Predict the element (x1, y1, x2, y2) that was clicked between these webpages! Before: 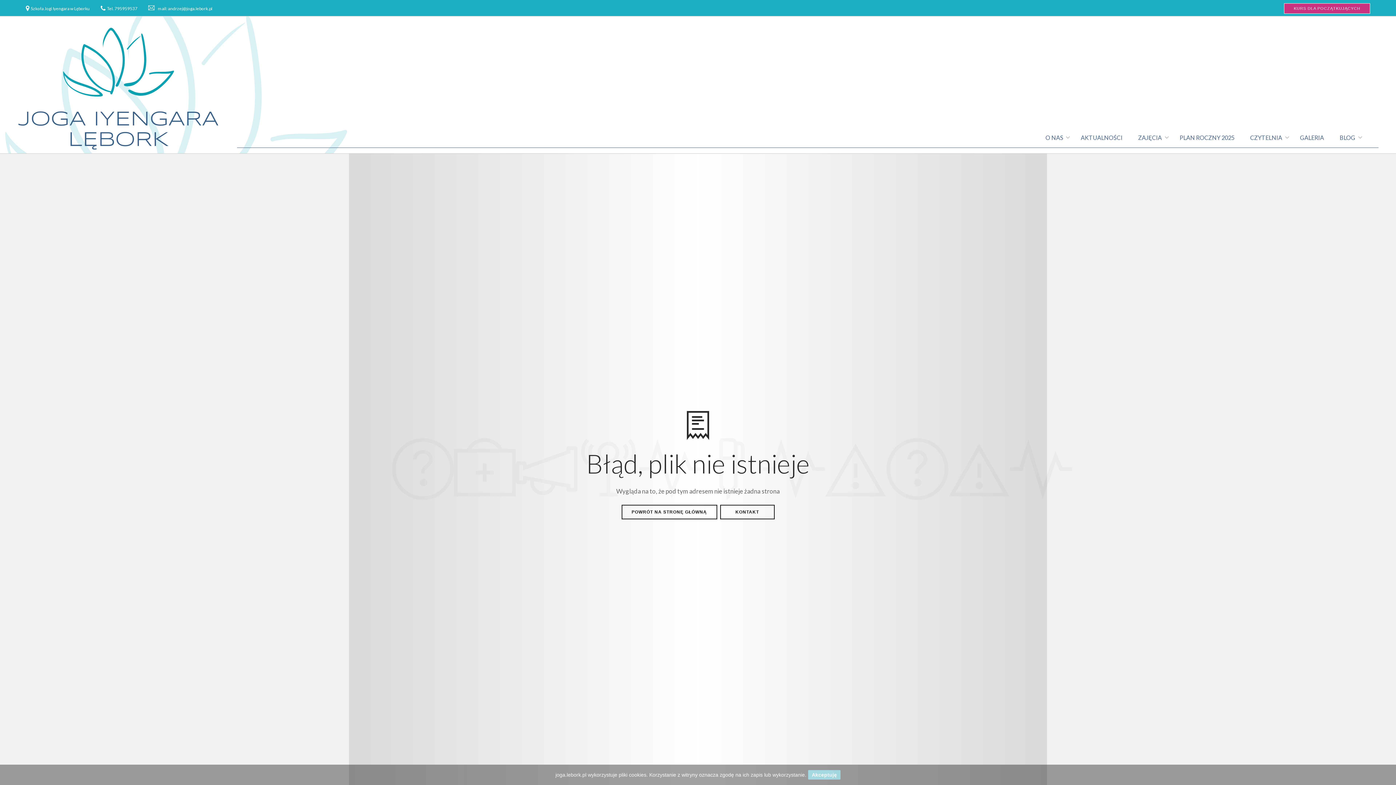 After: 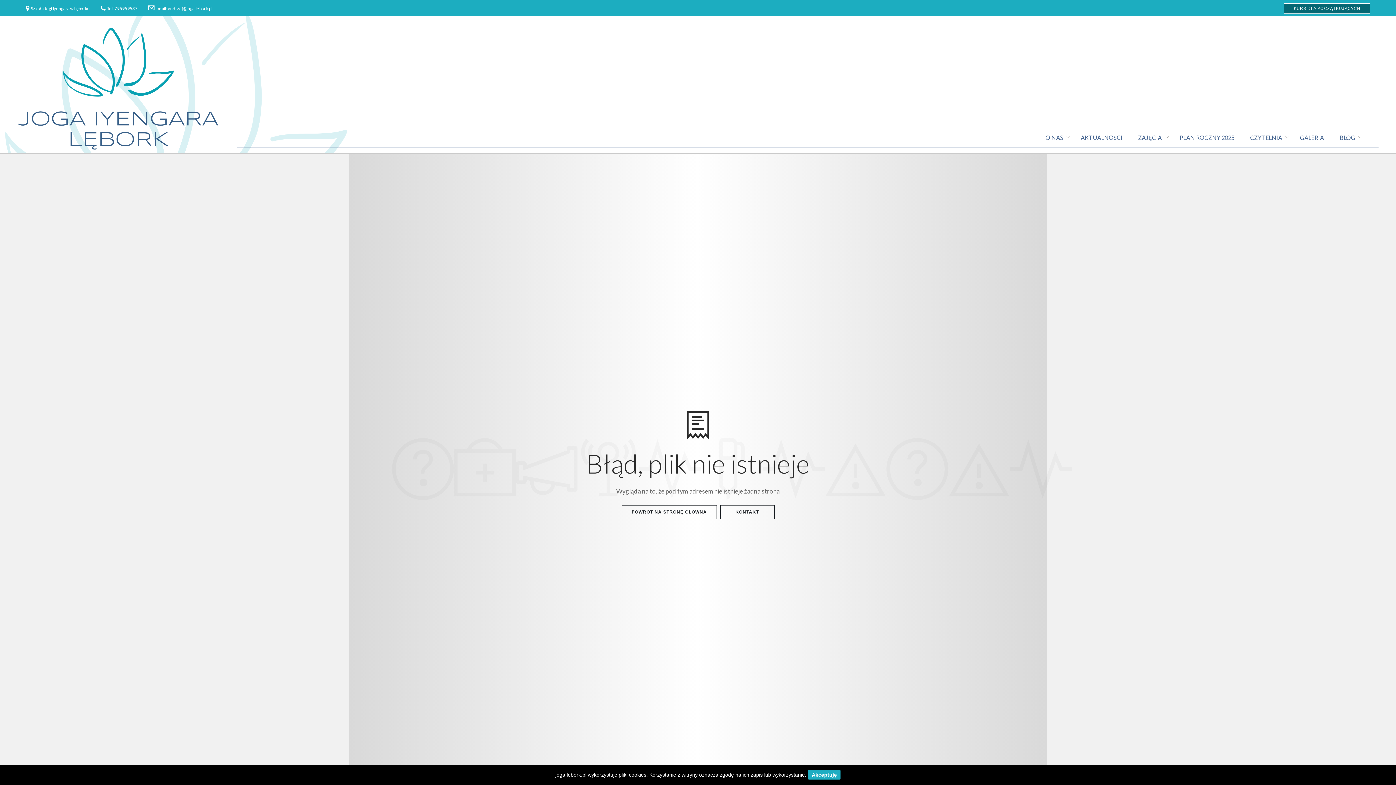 Action: label: KURS DLA POCZĄTKUJĄCYCH bbox: (1284, 3, 1370, 13)